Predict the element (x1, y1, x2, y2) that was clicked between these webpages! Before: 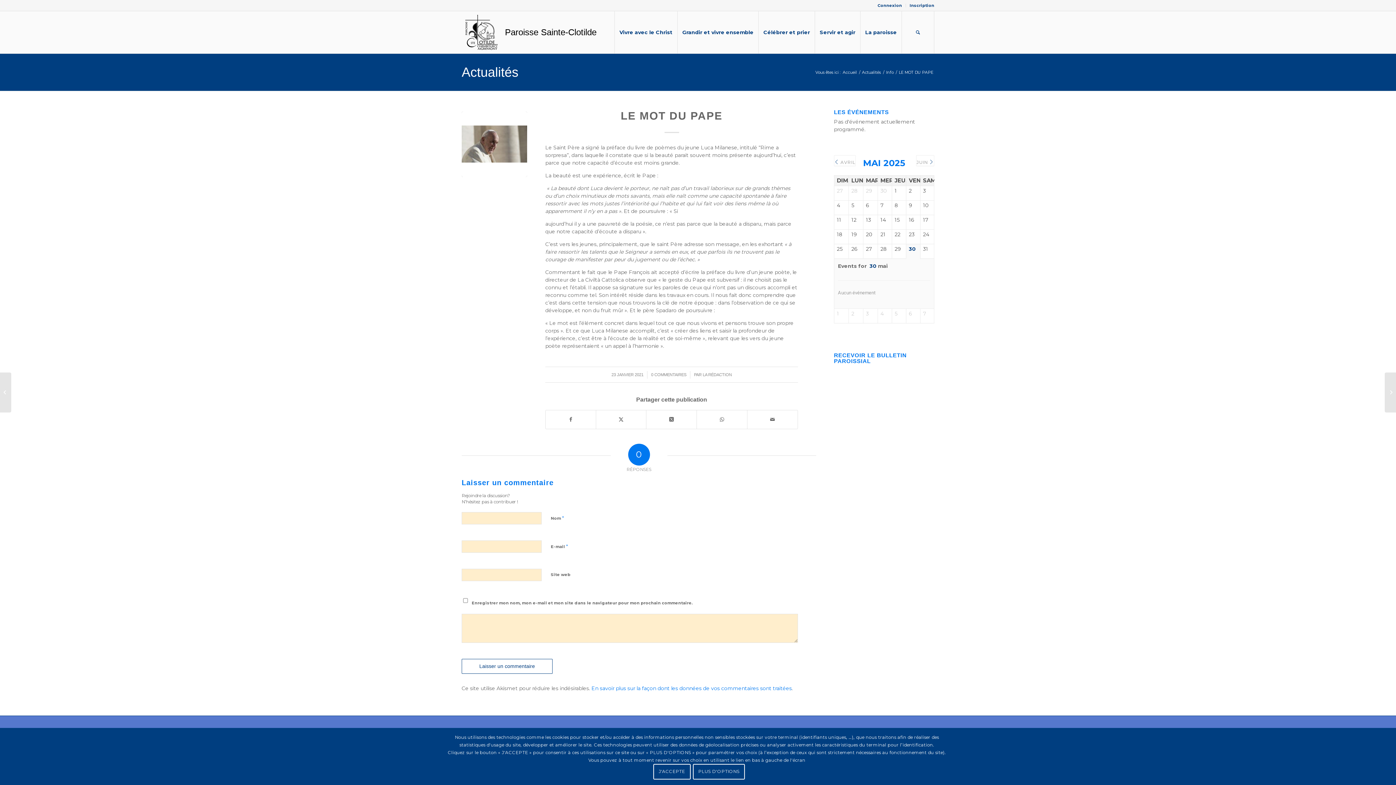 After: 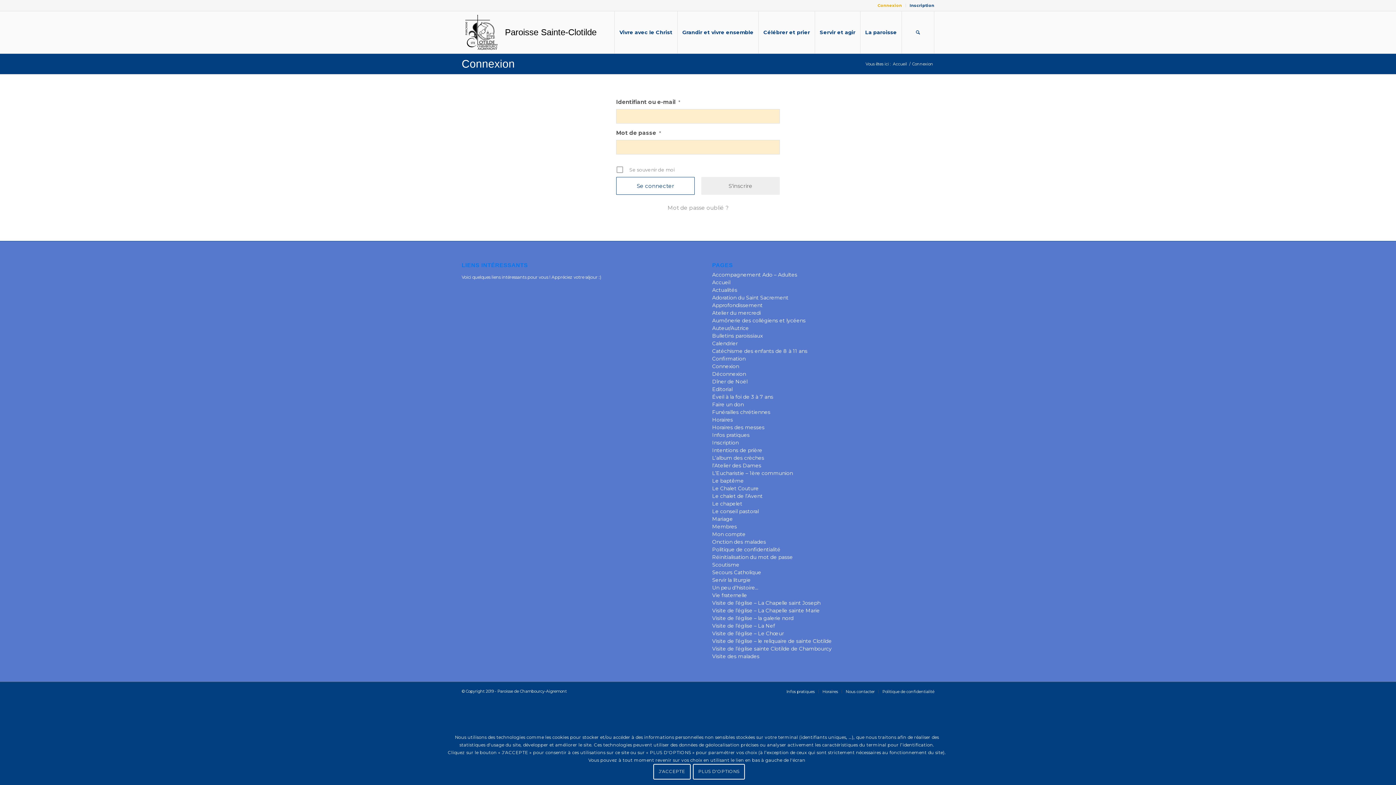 Action: bbox: (877, 0, 902, 10) label: Connexion